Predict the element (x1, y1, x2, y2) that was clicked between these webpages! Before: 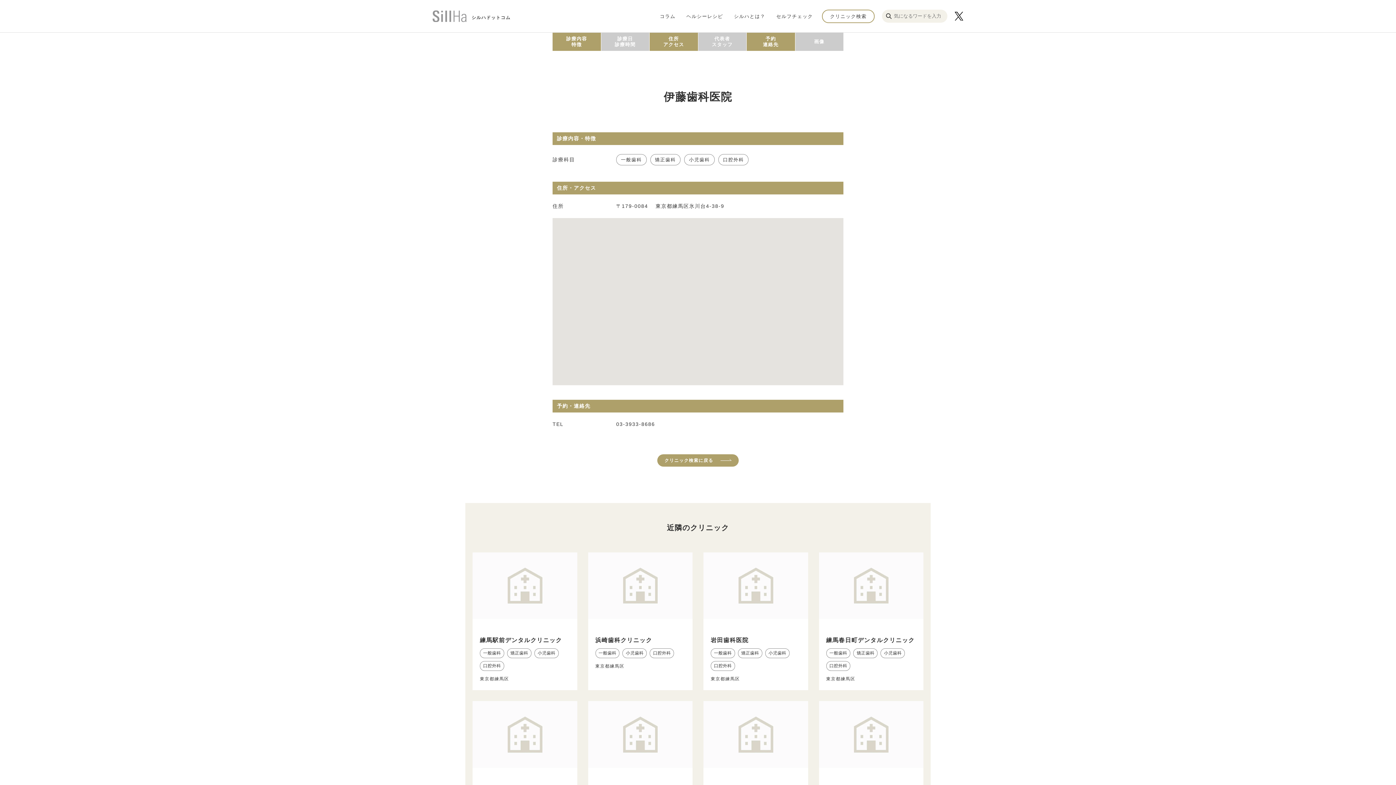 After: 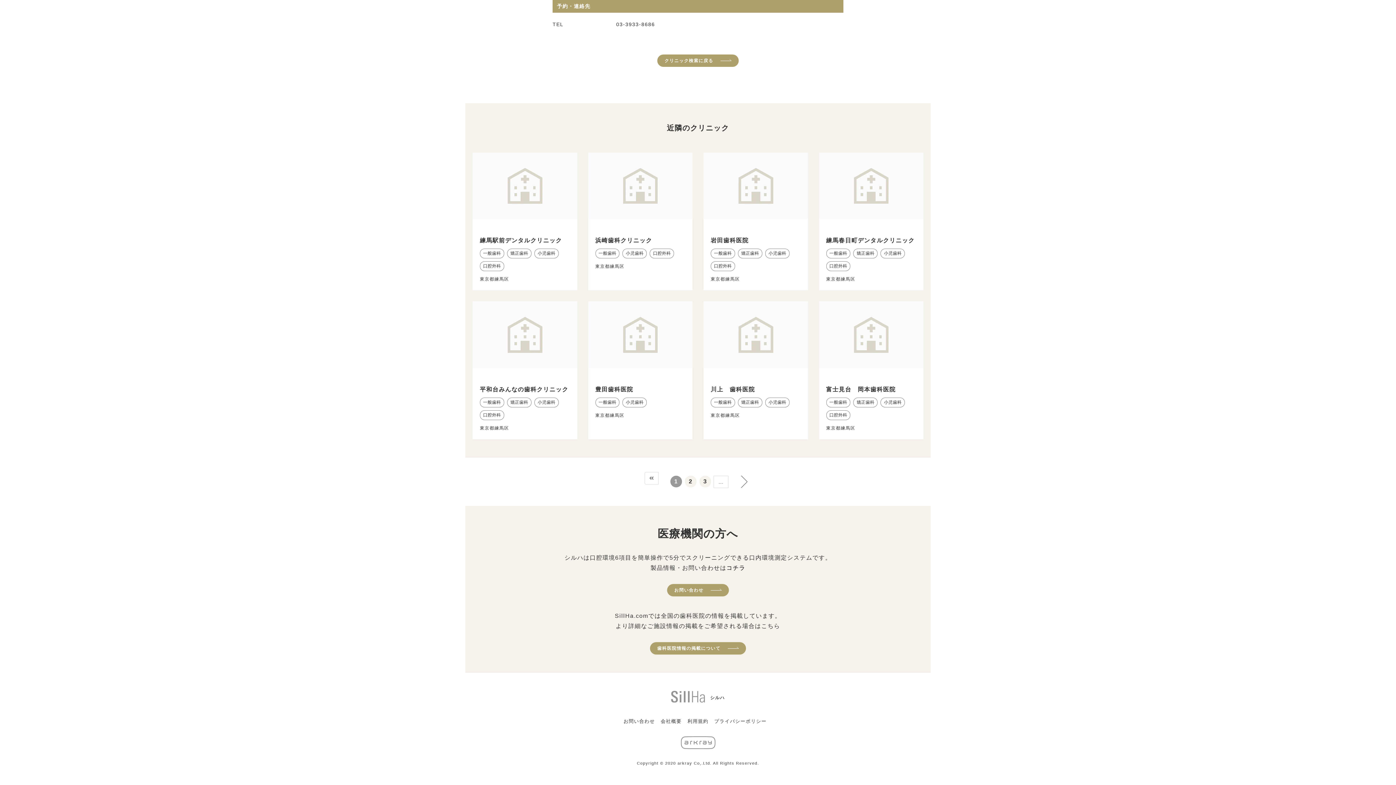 Action: label: 予約
連絡先 bbox: (746, 32, 795, 50)